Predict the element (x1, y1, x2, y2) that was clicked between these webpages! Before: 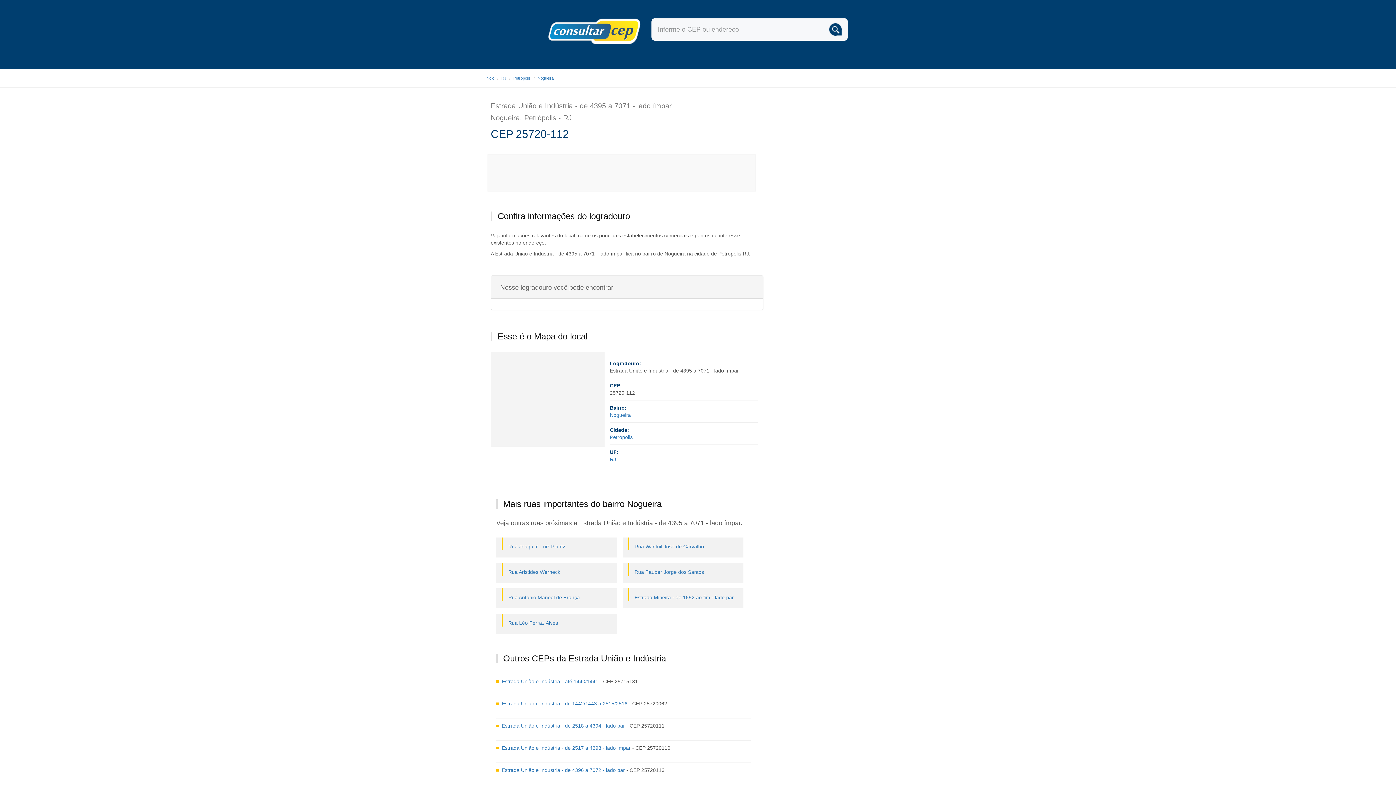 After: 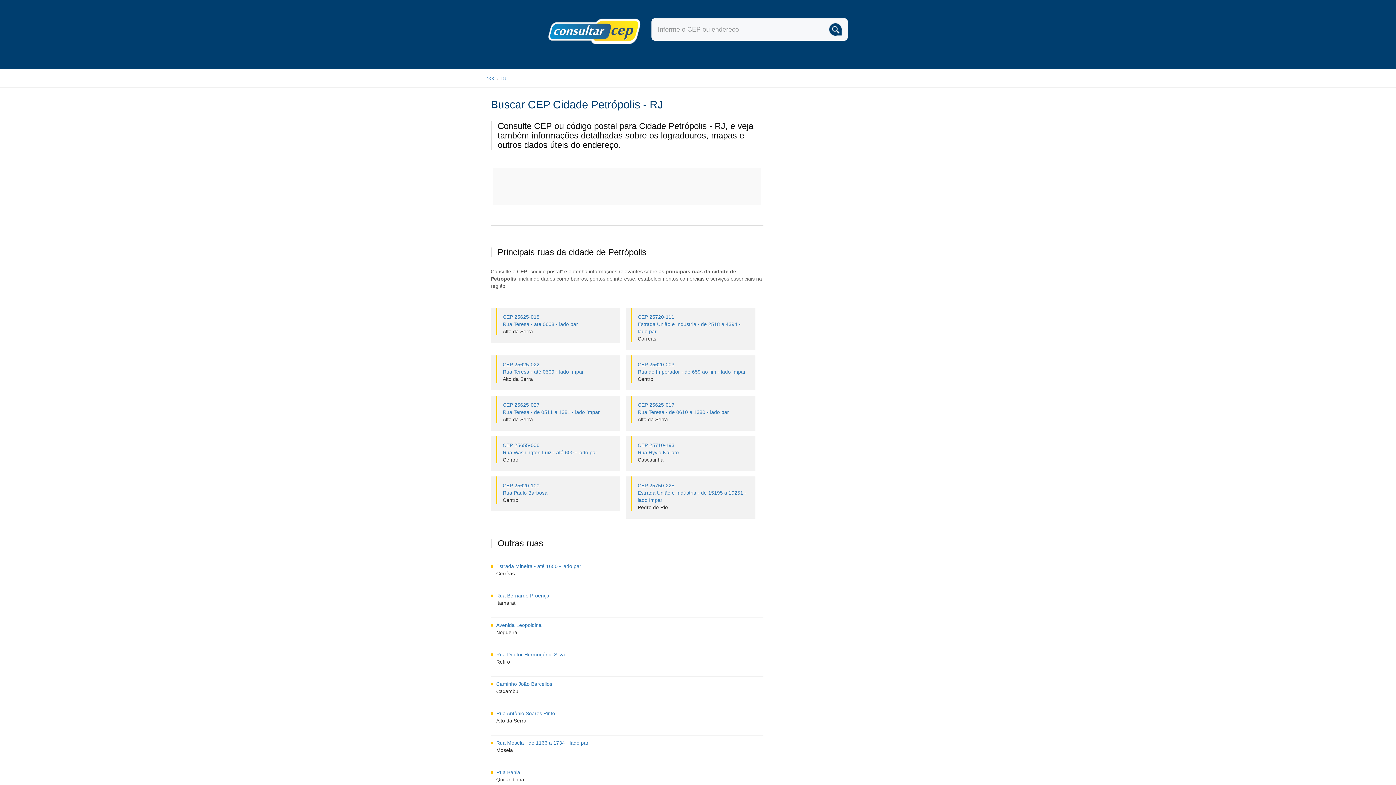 Action: label: Petrópolis bbox: (610, 434, 632, 440)